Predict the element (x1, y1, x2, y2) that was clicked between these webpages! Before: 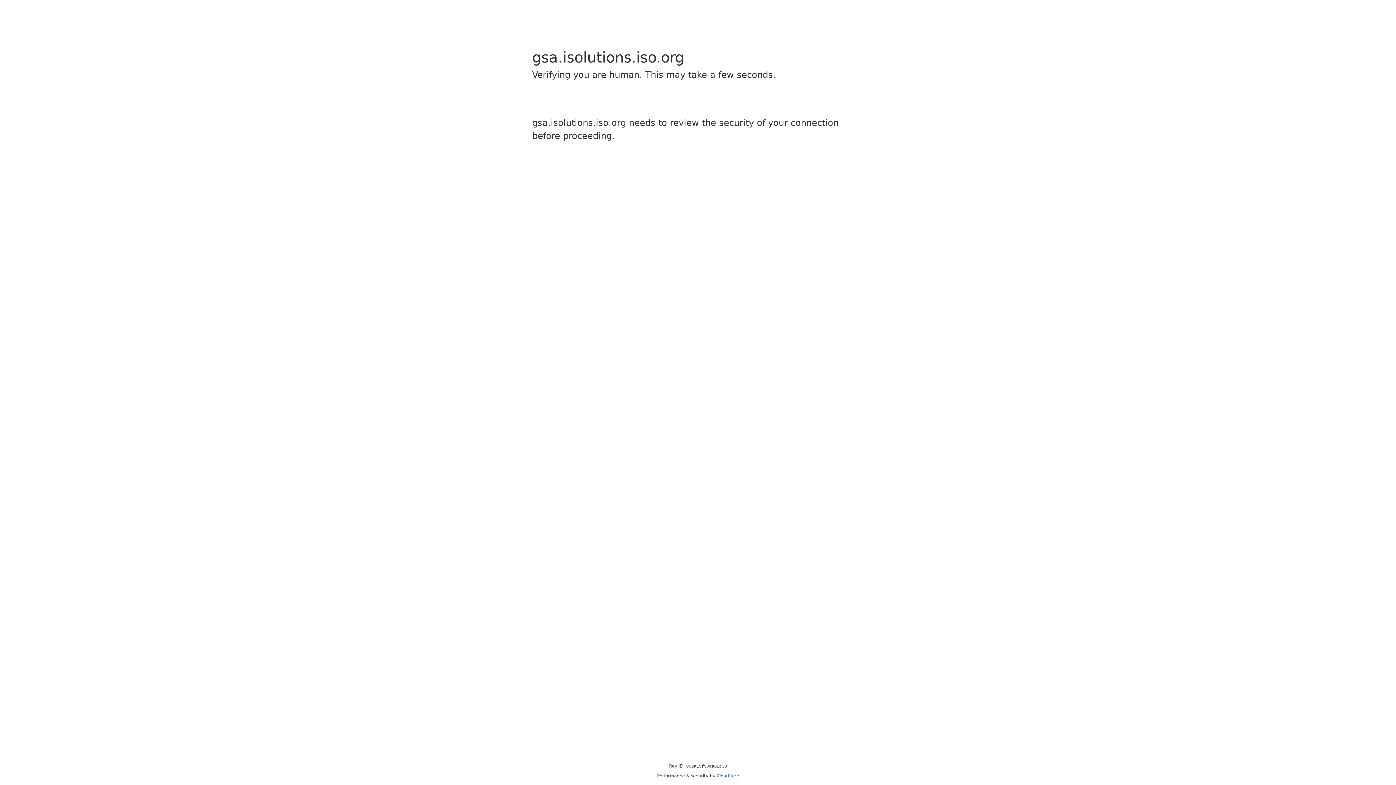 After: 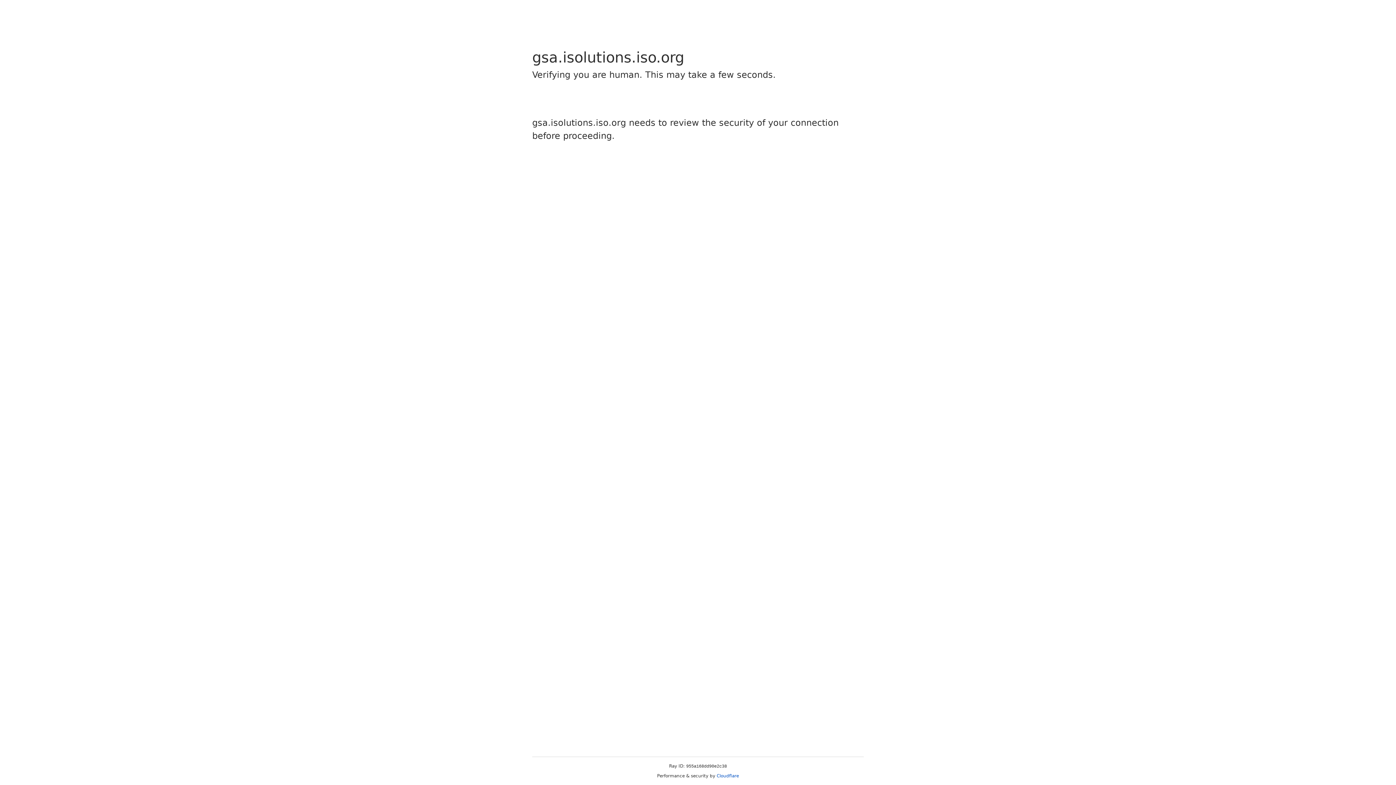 Action: bbox: (716, 773, 739, 778) label: Cloudflare